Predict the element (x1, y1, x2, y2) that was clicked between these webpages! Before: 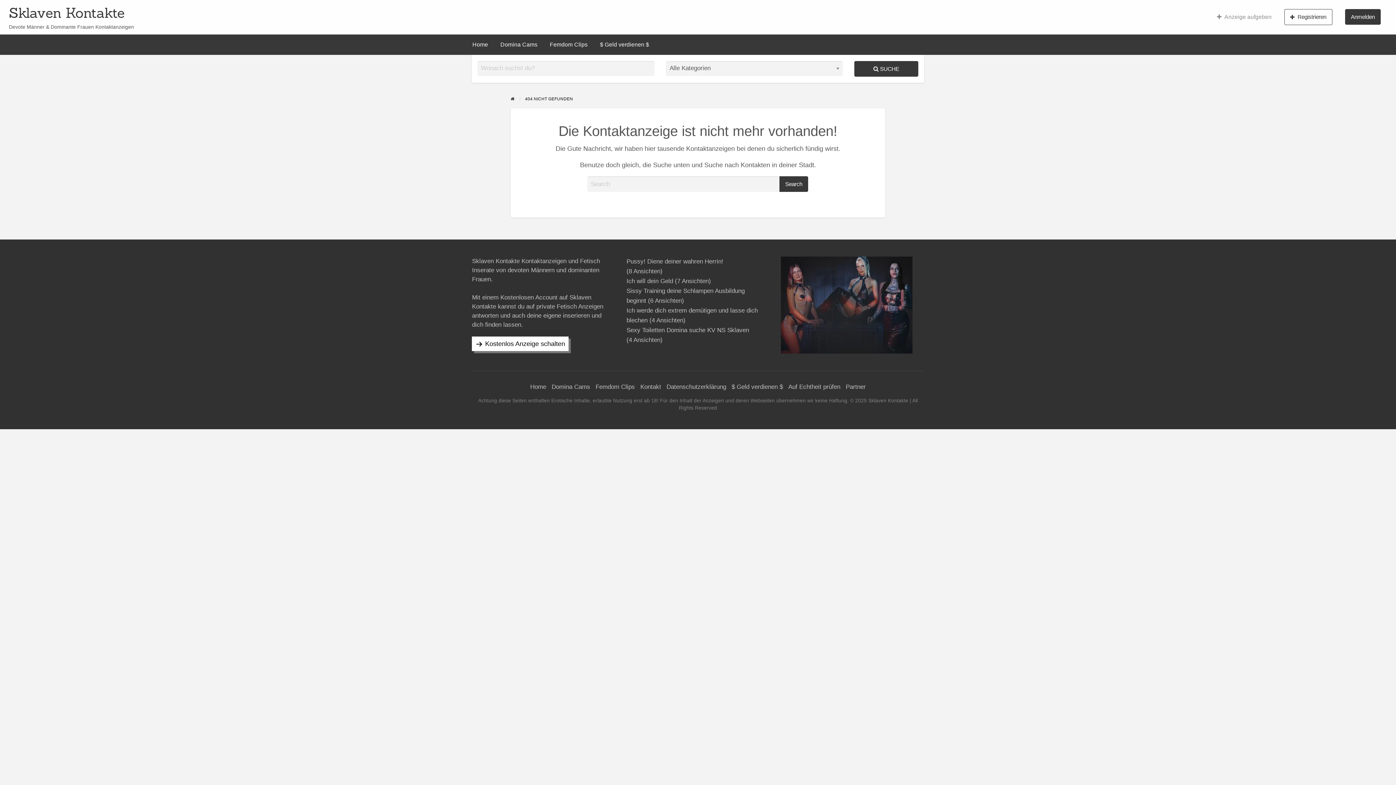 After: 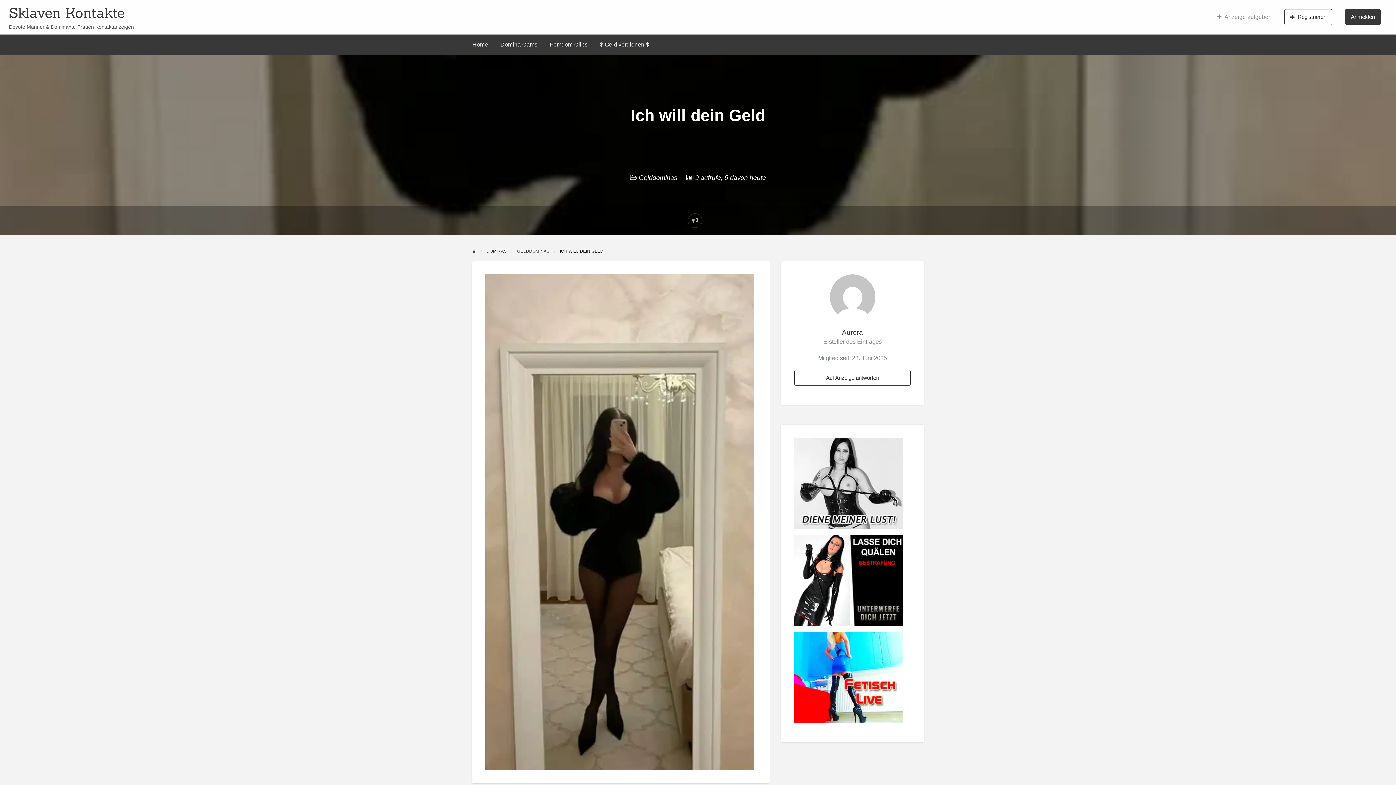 Action: label: Ich will dein Geld bbox: (626, 277, 673, 284)